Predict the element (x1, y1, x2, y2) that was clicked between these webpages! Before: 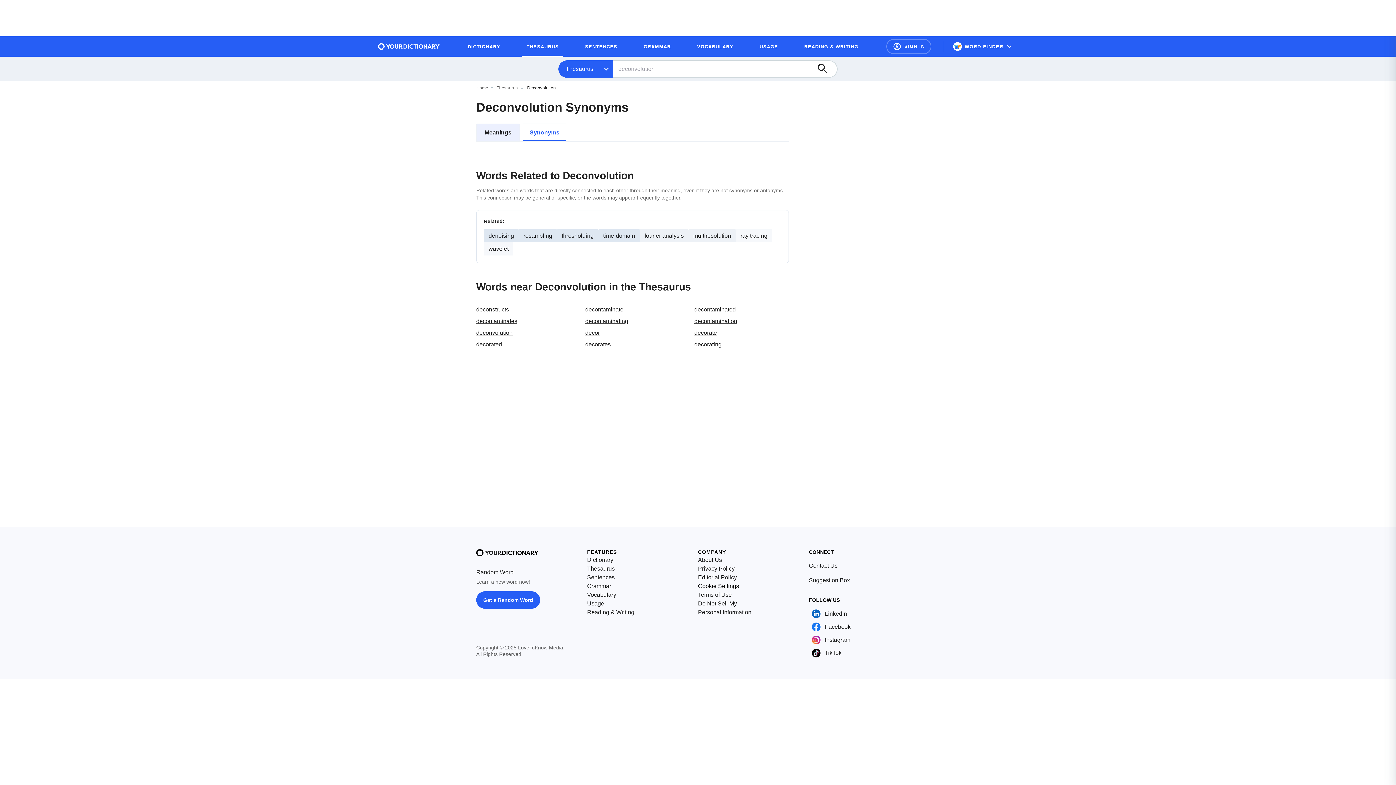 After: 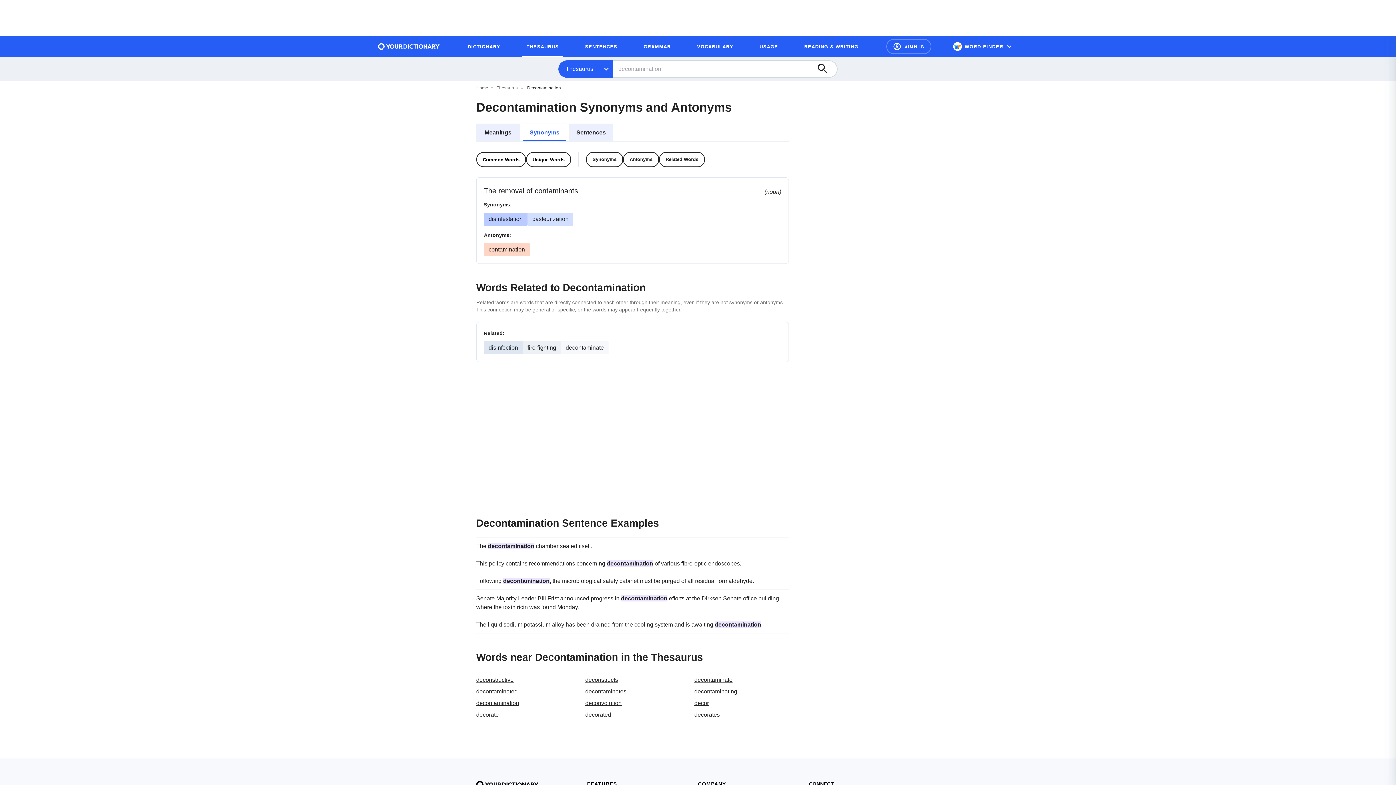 Action: label: decontamination bbox: (694, 318, 737, 324)